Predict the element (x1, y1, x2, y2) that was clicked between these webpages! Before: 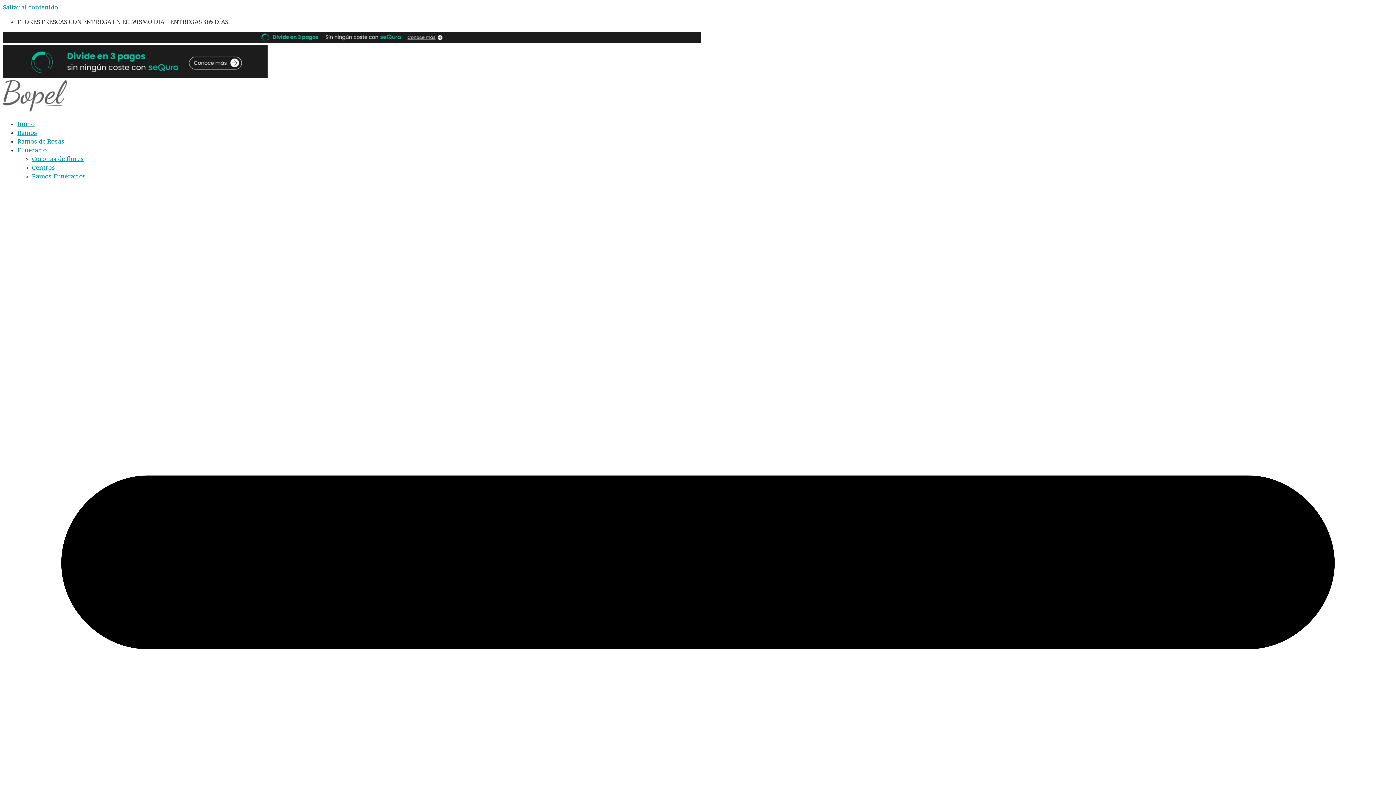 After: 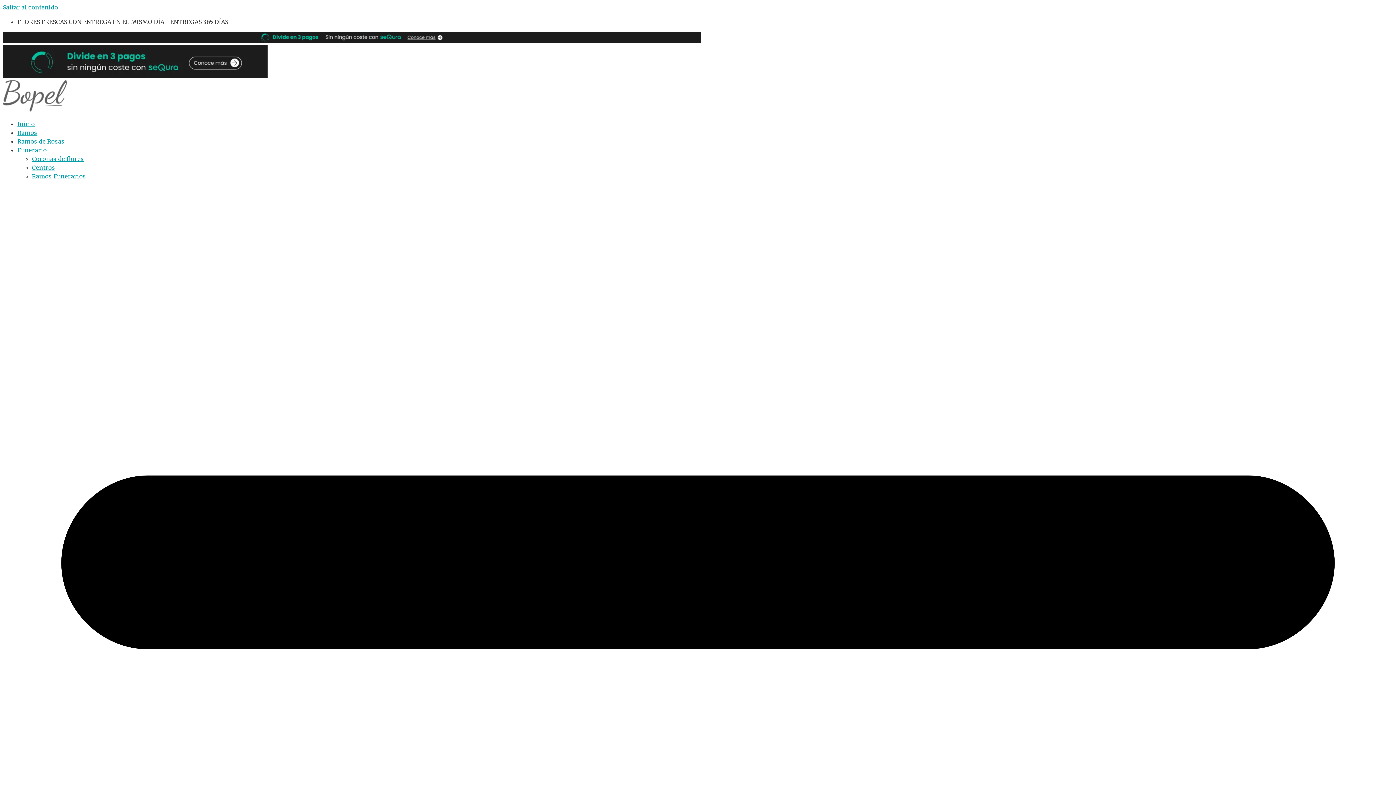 Action: bbox: (32, 155, 84, 162) label: Coronas de flores